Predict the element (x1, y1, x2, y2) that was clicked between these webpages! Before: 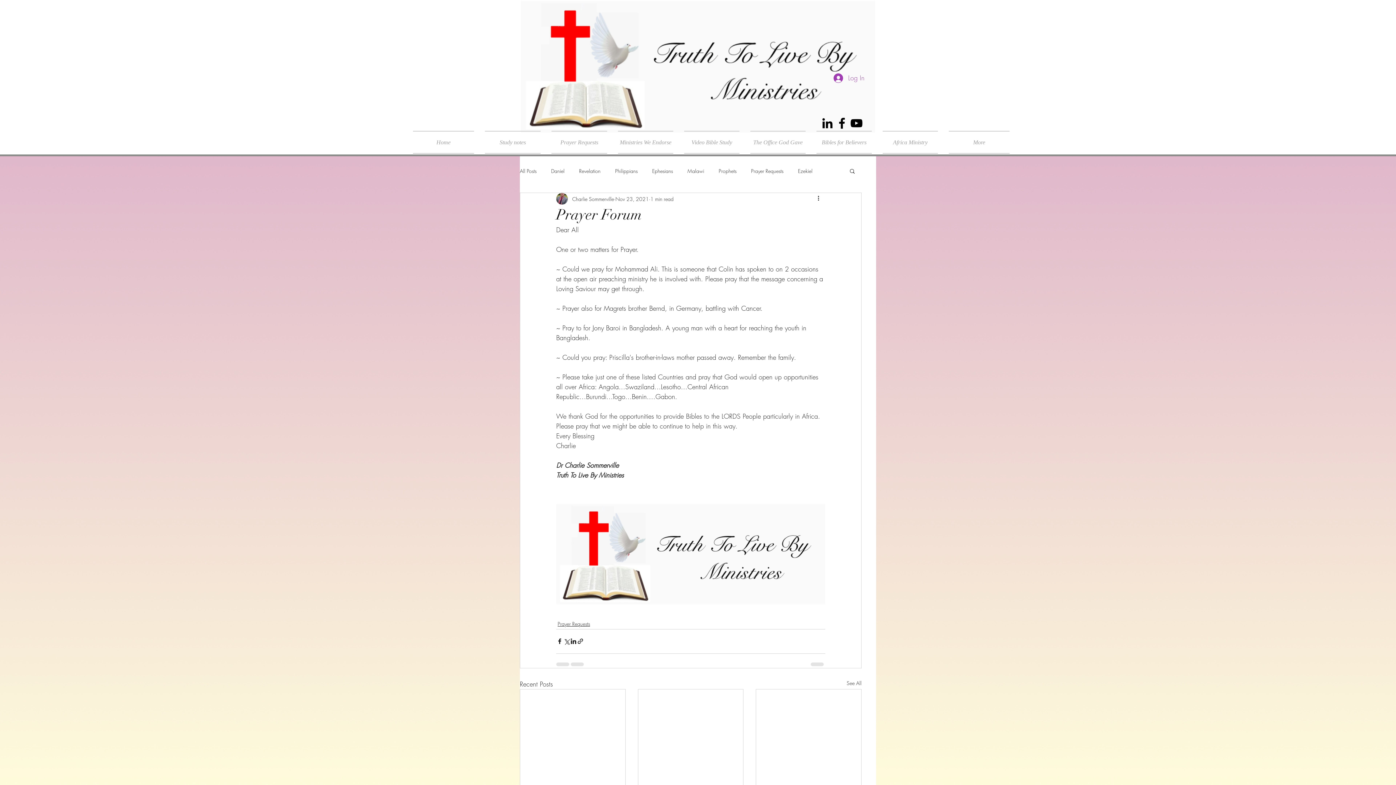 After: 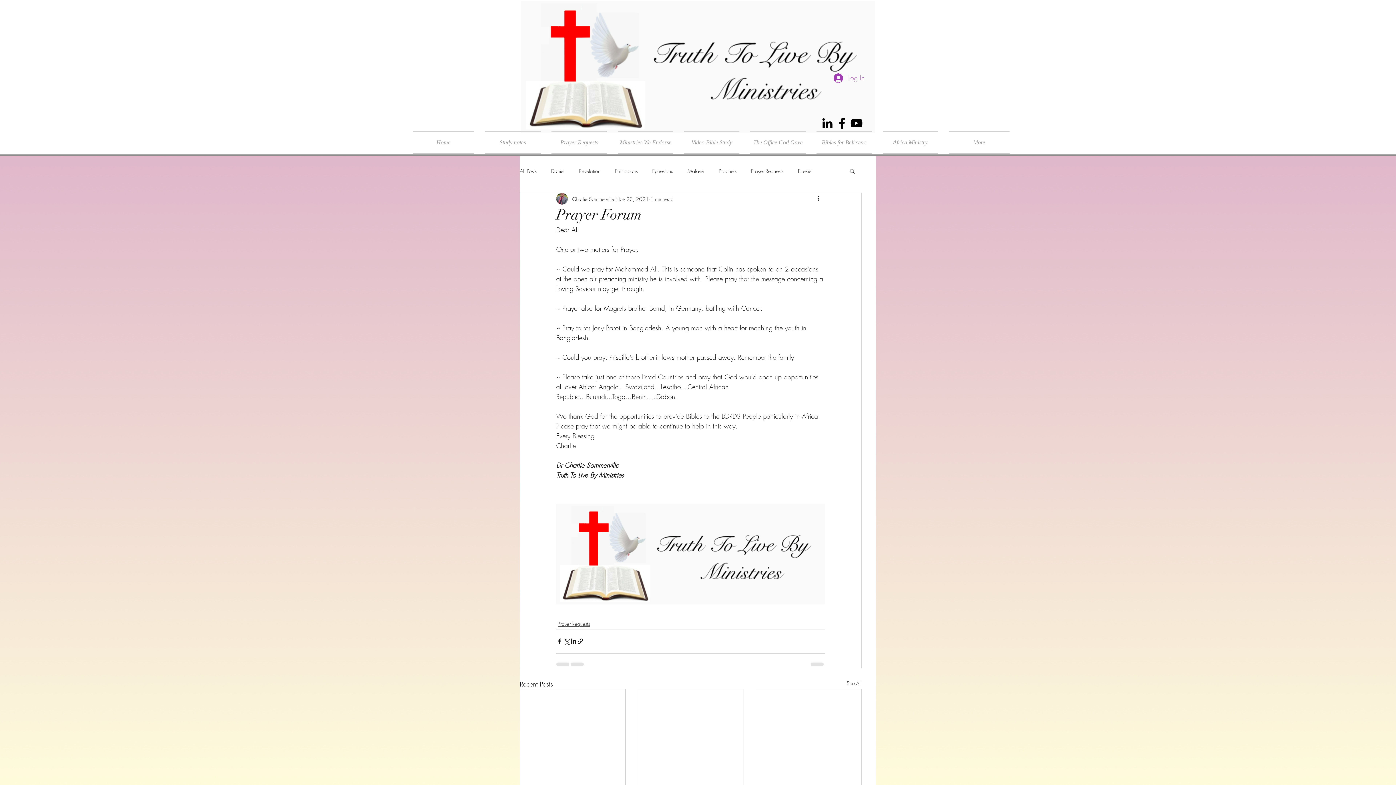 Action: bbox: (828, 70, 869, 85) label: Log In